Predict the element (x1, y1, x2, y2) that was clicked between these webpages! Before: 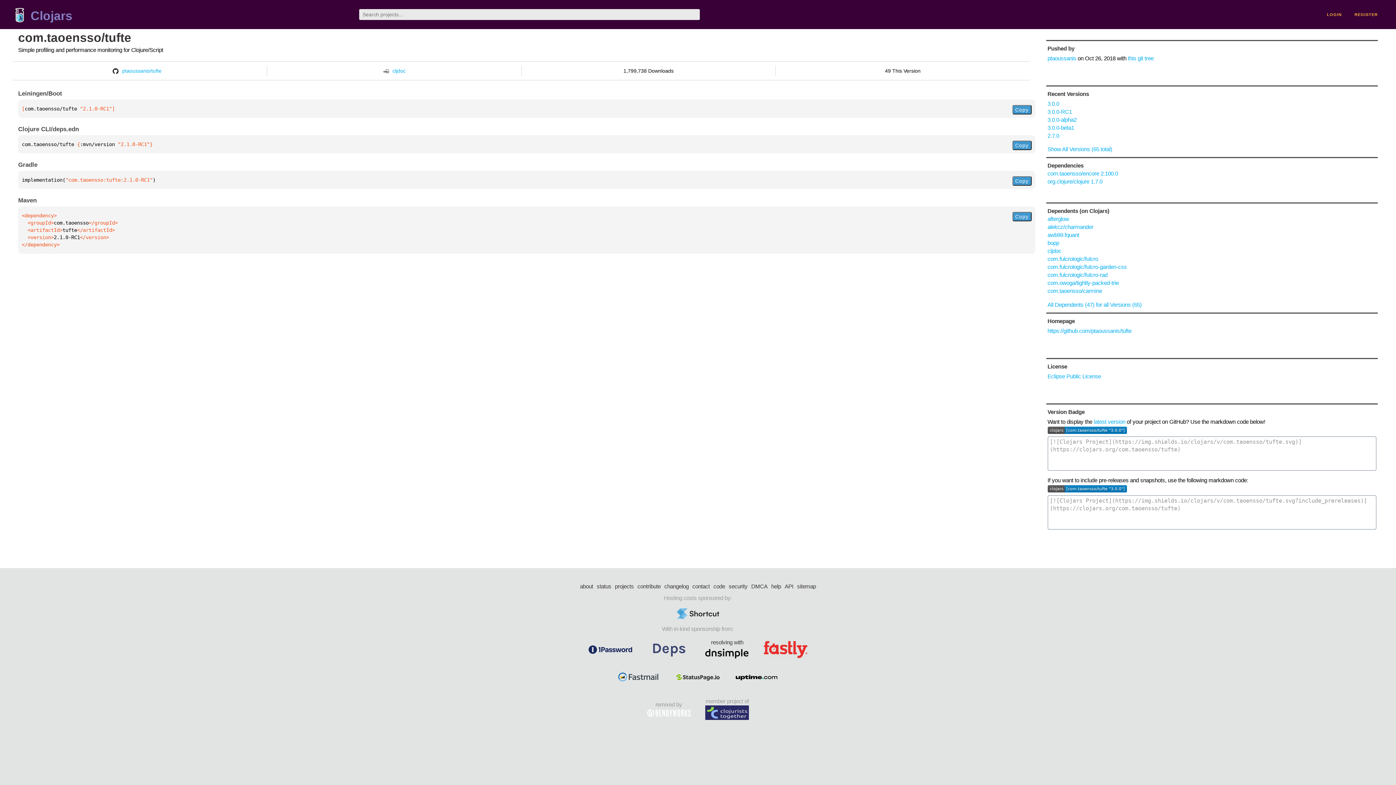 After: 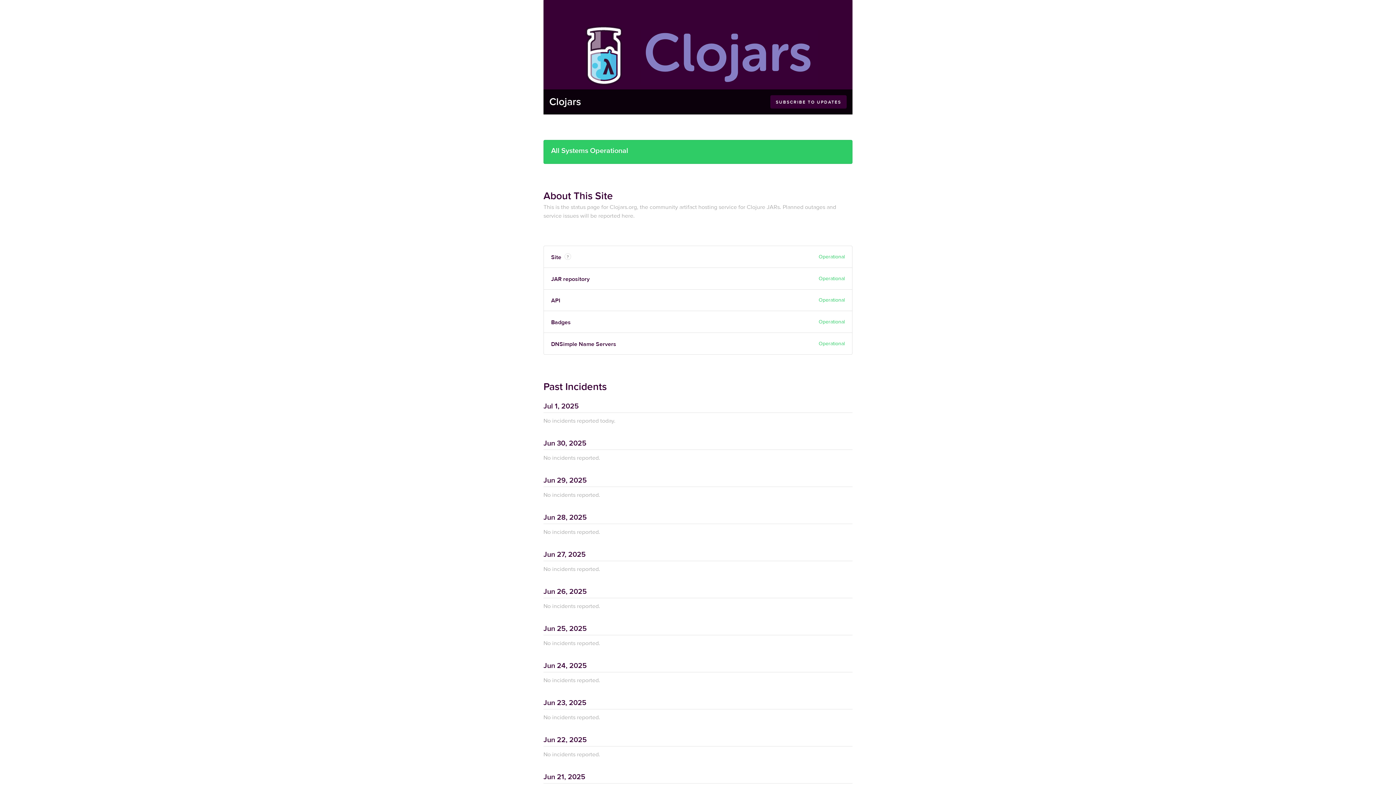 Action: bbox: (596, 582, 611, 590) label: status